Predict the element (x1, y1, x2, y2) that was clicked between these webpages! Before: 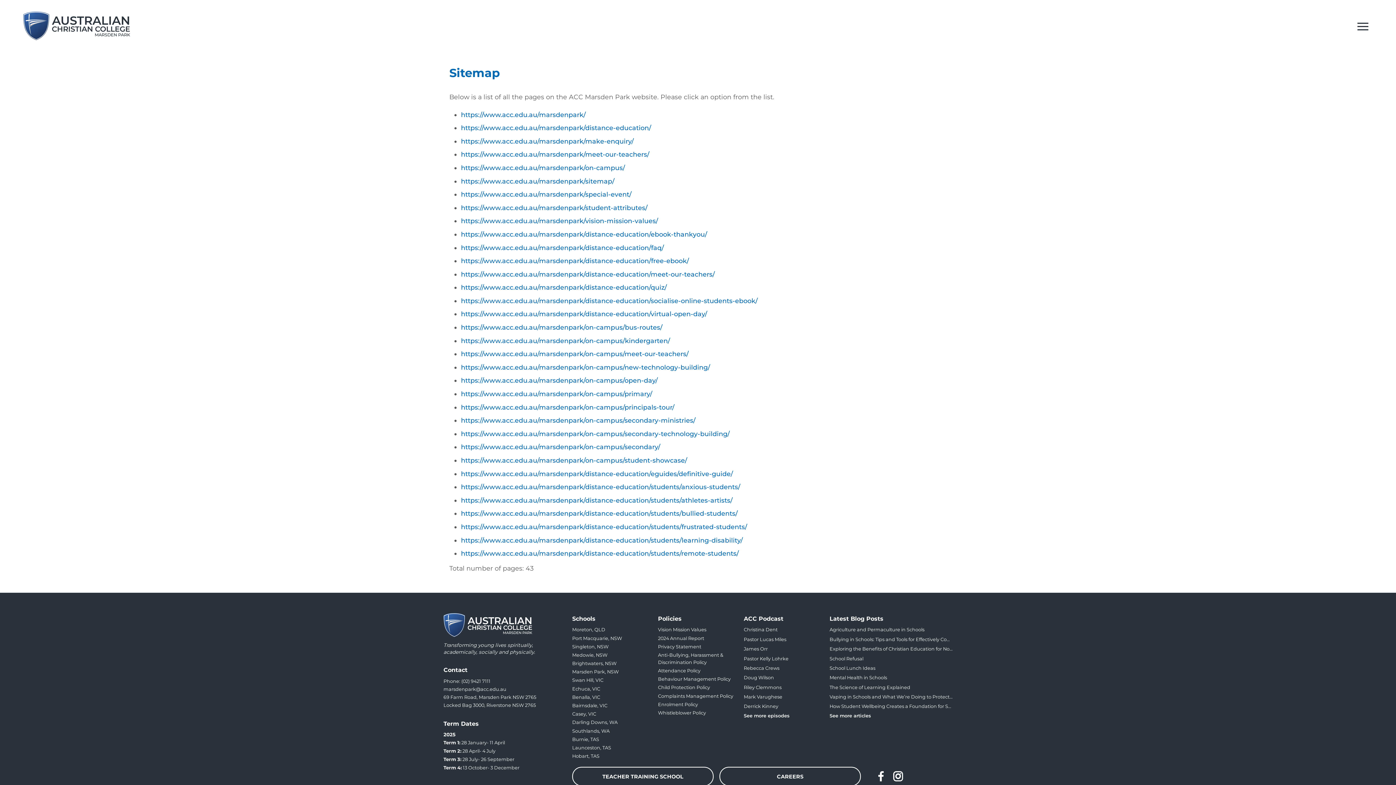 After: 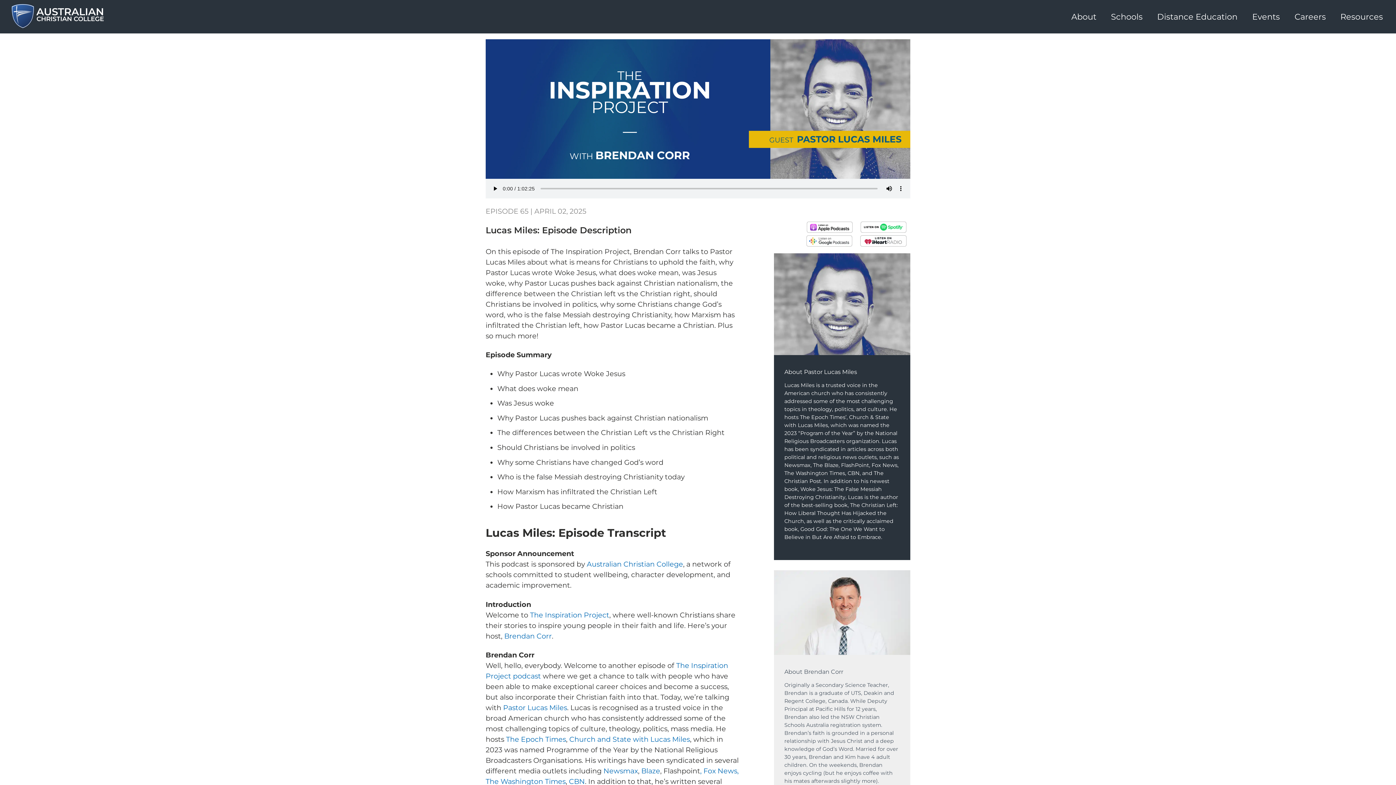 Action: bbox: (744, 637, 786, 642) label: Pastor Lucas Miles